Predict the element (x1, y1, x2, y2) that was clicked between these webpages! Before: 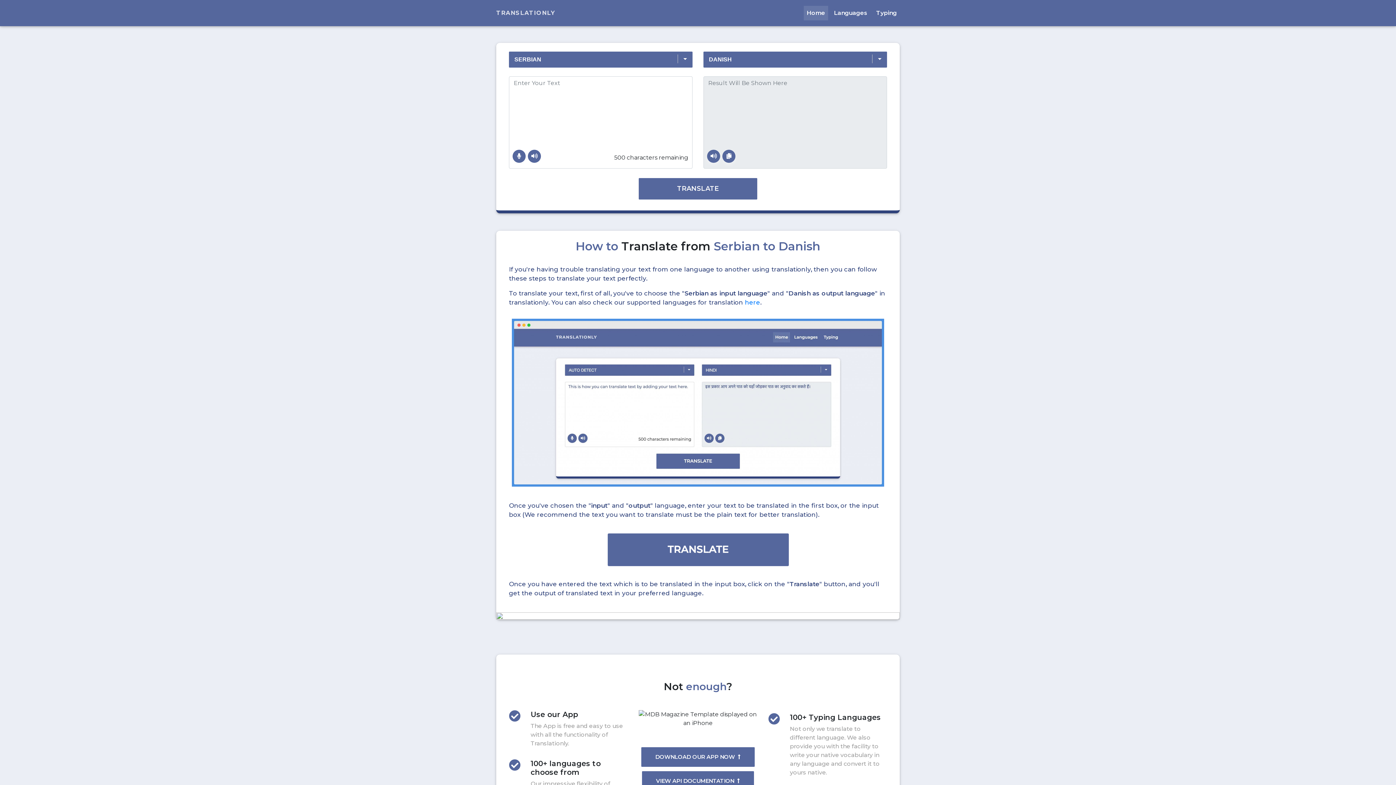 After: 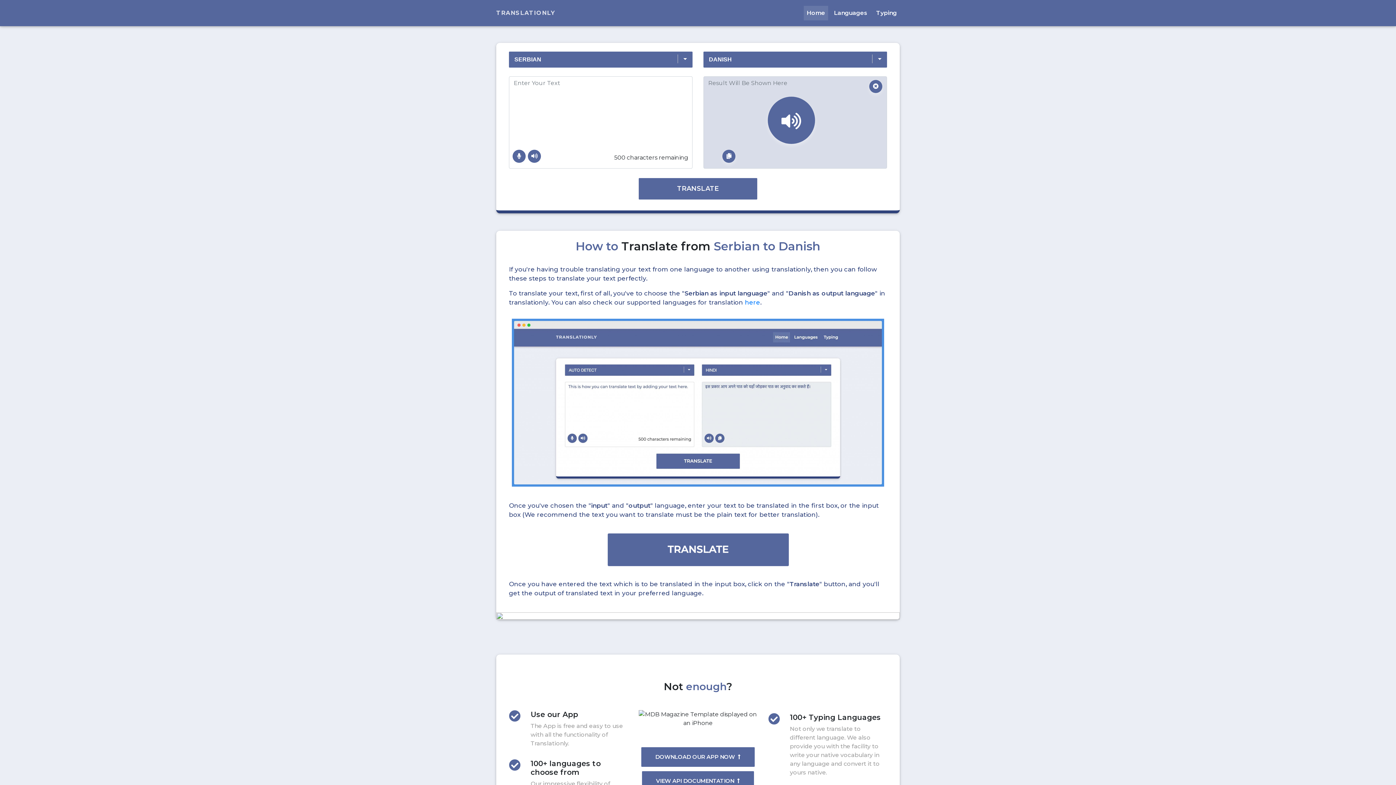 Action: bbox: (707, 149, 720, 162)